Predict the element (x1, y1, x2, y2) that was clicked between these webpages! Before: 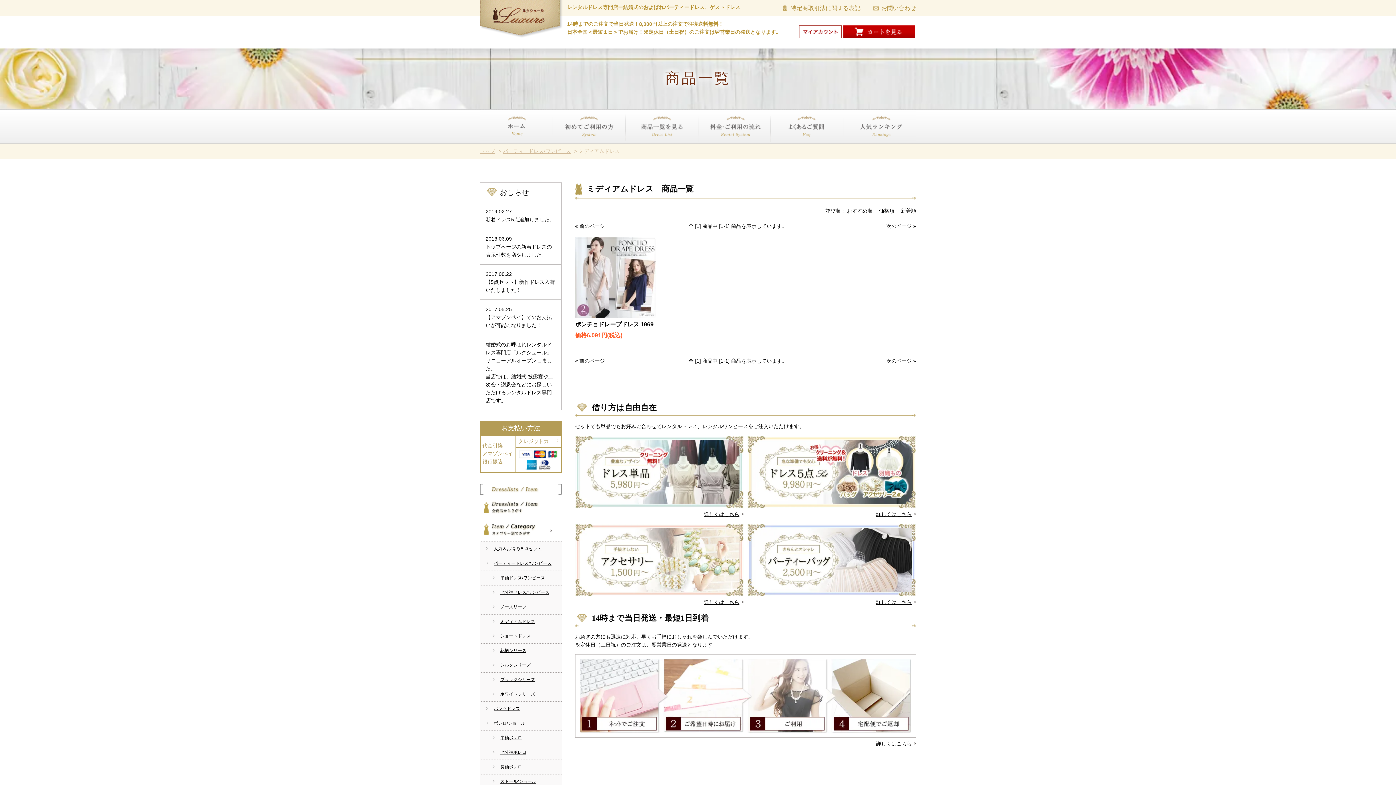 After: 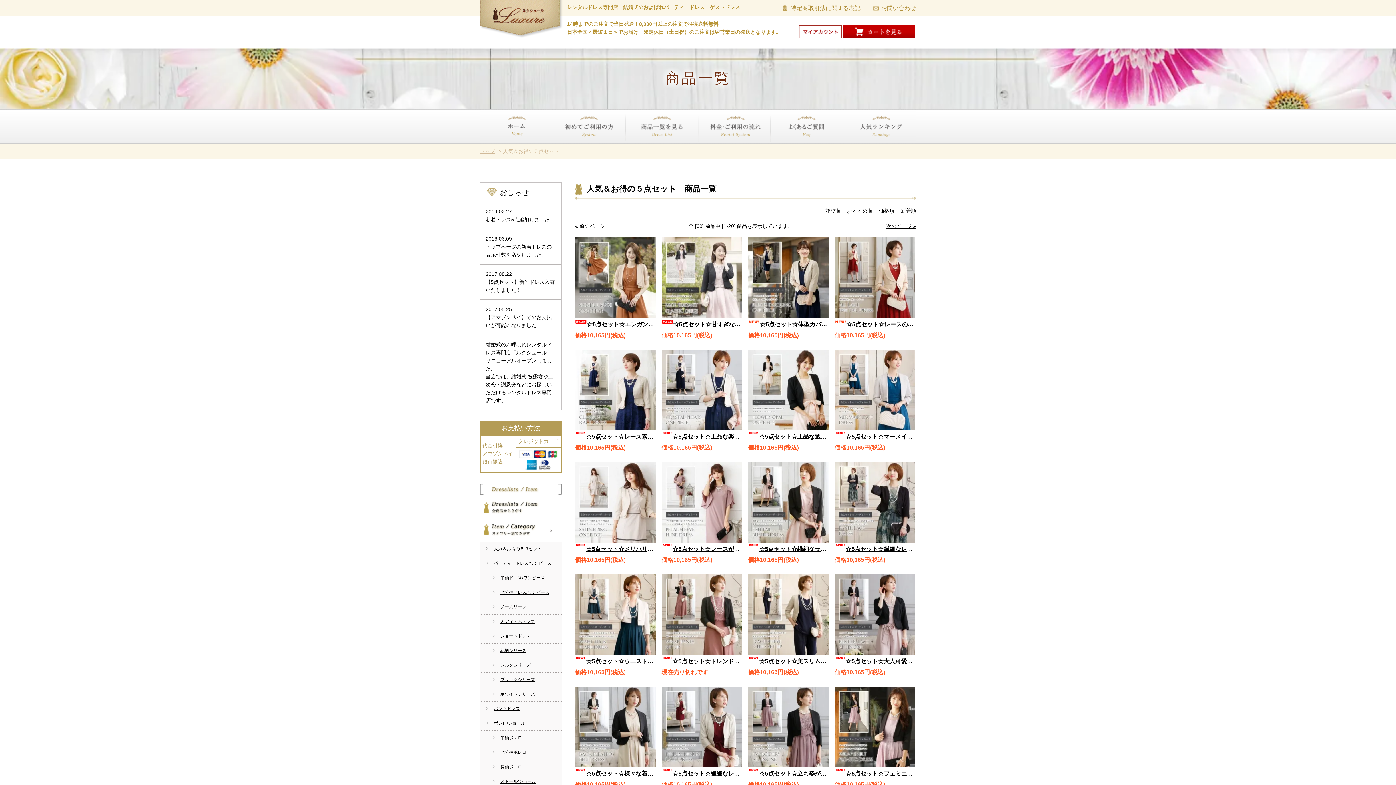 Action: label: 人気＆お得の５点セット bbox: (480, 542, 561, 556)